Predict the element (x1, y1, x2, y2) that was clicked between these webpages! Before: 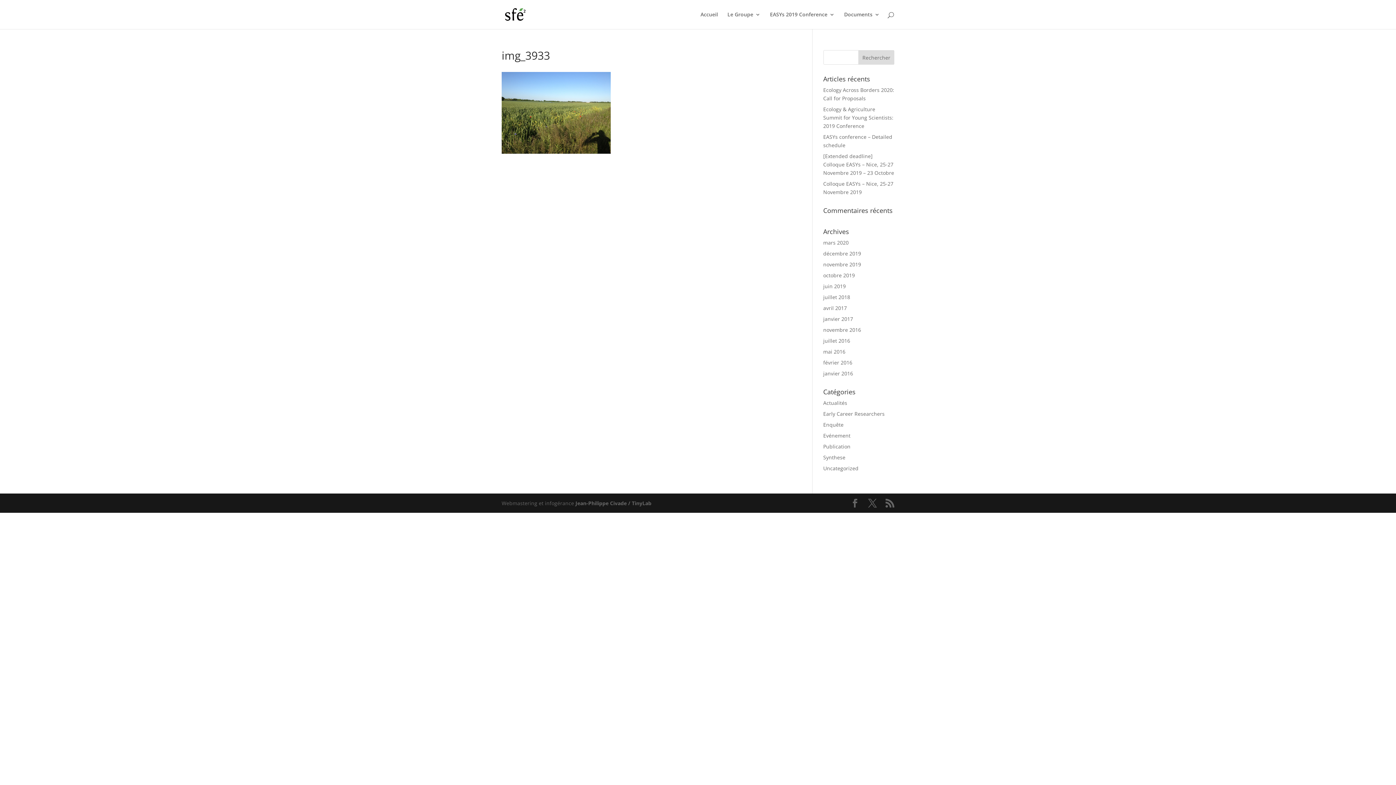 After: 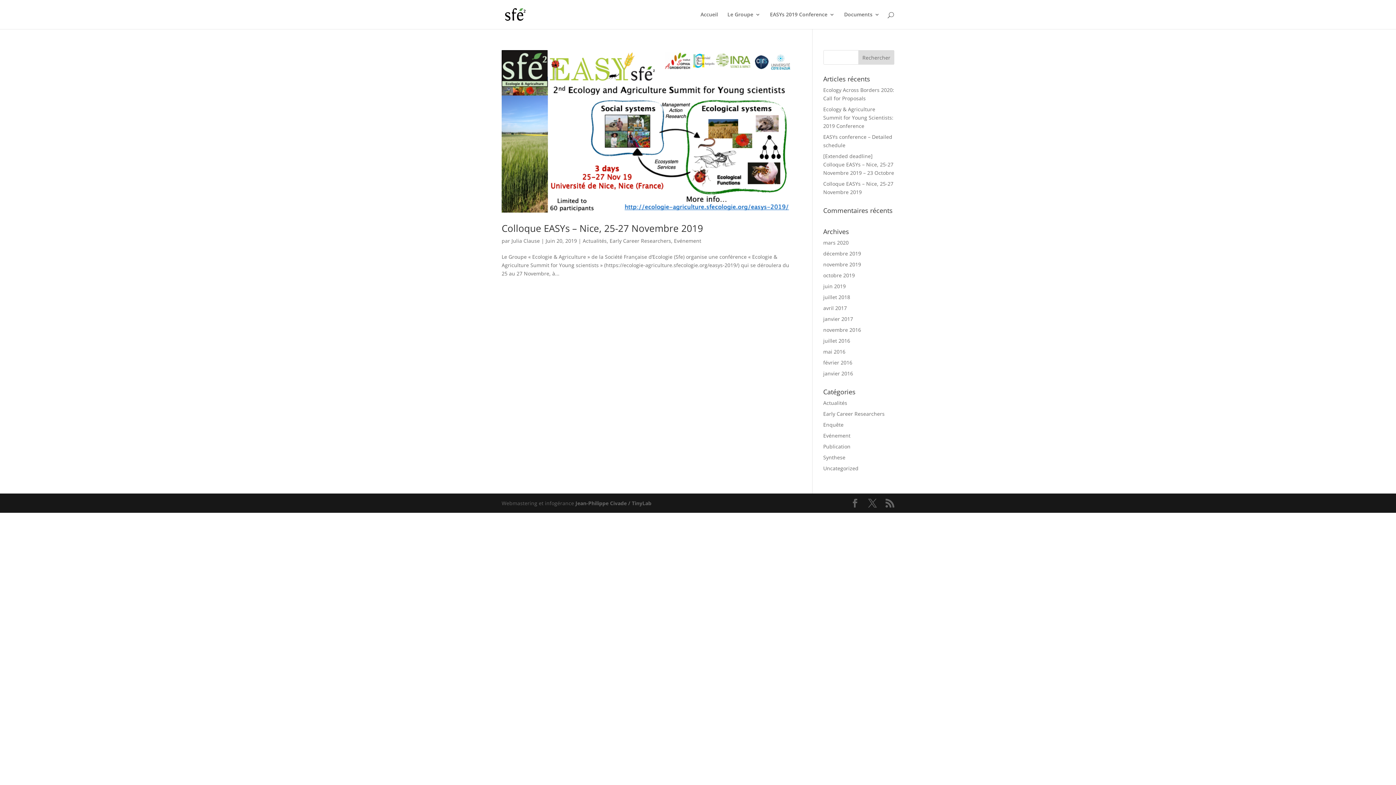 Action: bbox: (823, 282, 846, 289) label: juin 2019